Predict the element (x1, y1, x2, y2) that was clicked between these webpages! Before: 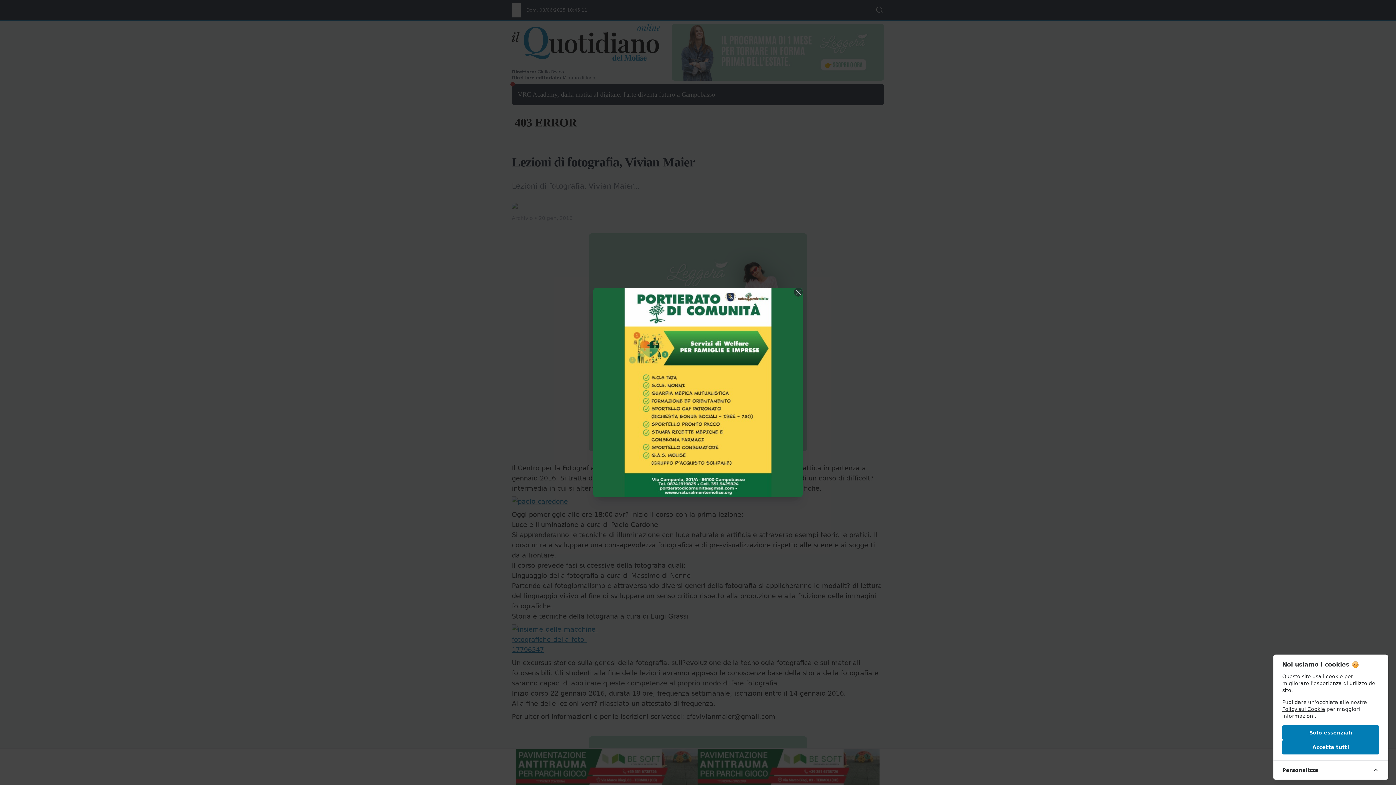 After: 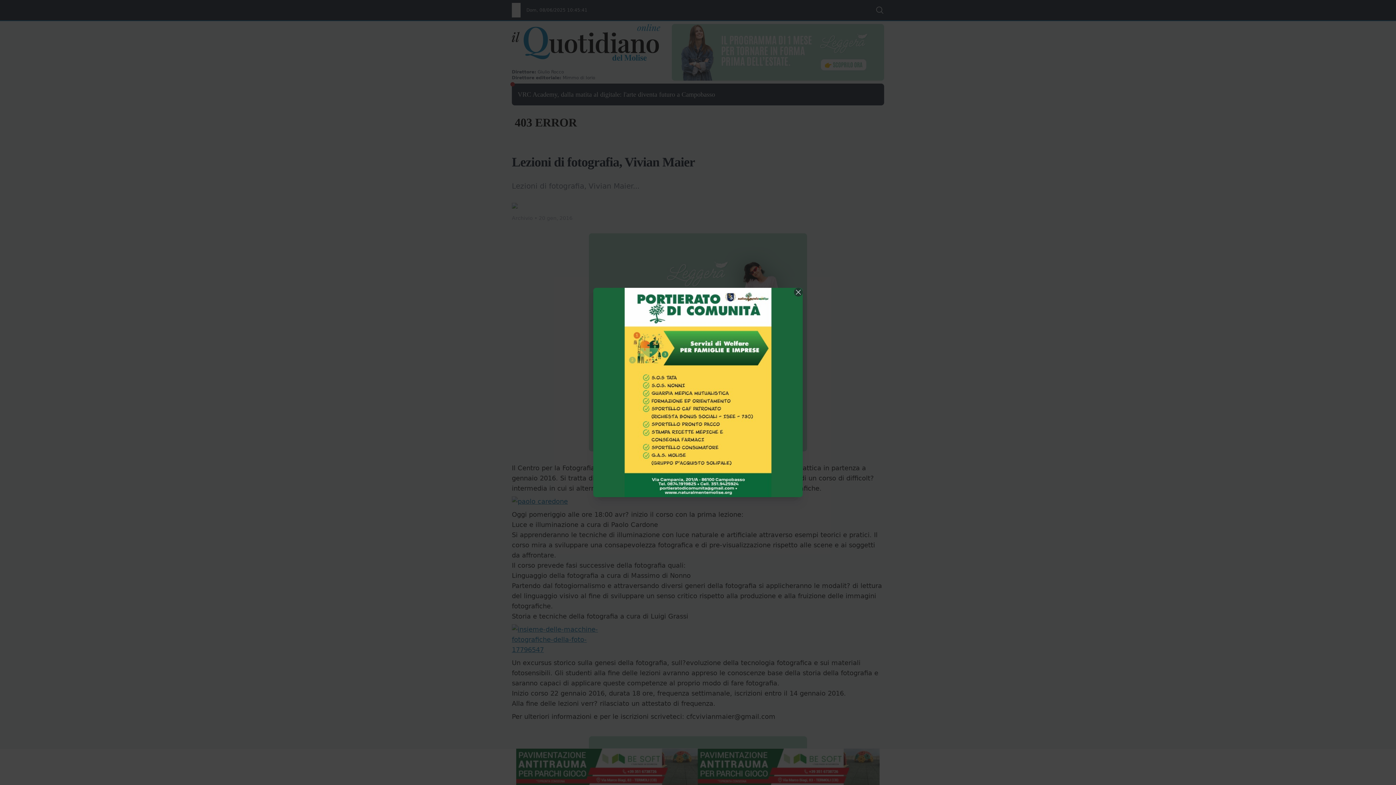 Action: bbox: (1282, 725, 1379, 740) label: Solo essenziali